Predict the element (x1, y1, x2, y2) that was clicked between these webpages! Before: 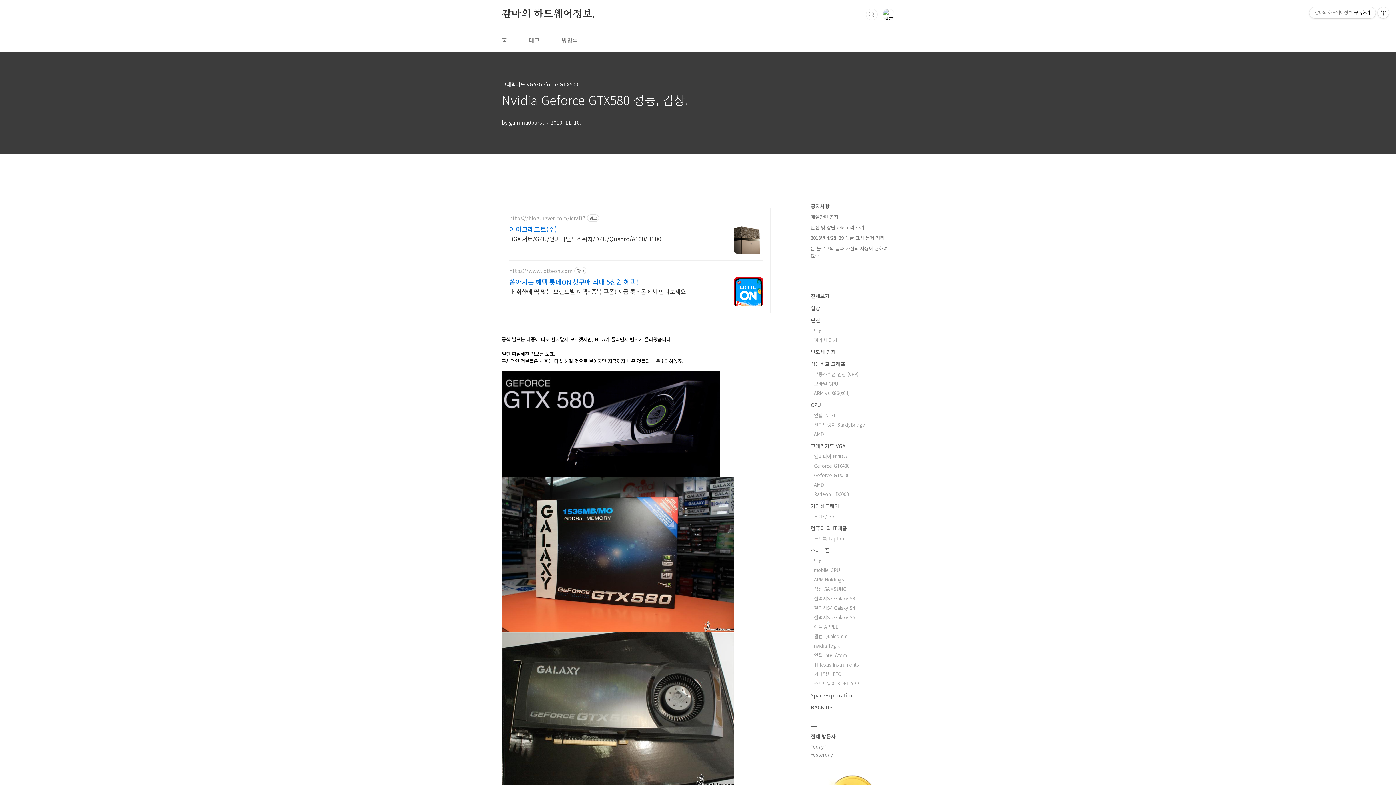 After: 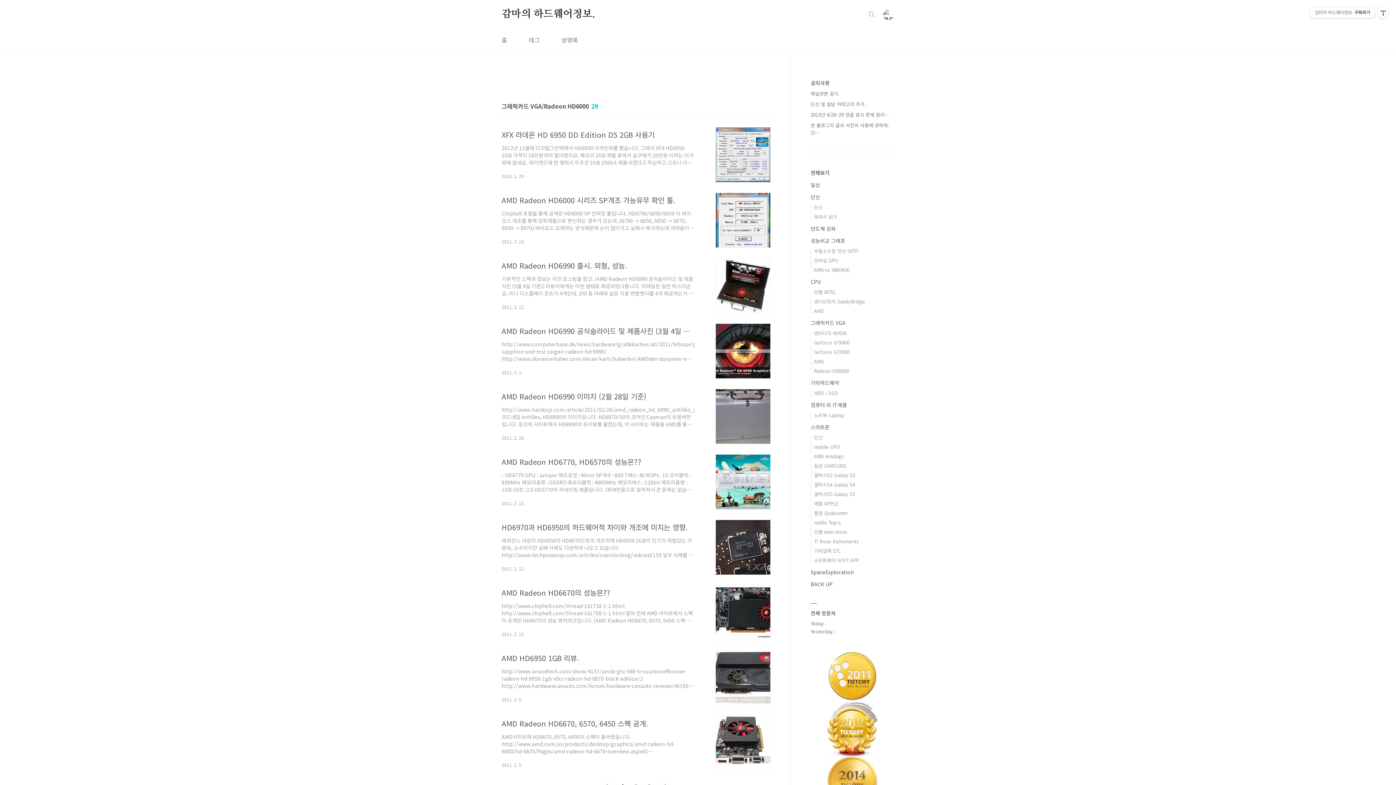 Action: label: Radeon HD6000 bbox: (814, 490, 849, 497)